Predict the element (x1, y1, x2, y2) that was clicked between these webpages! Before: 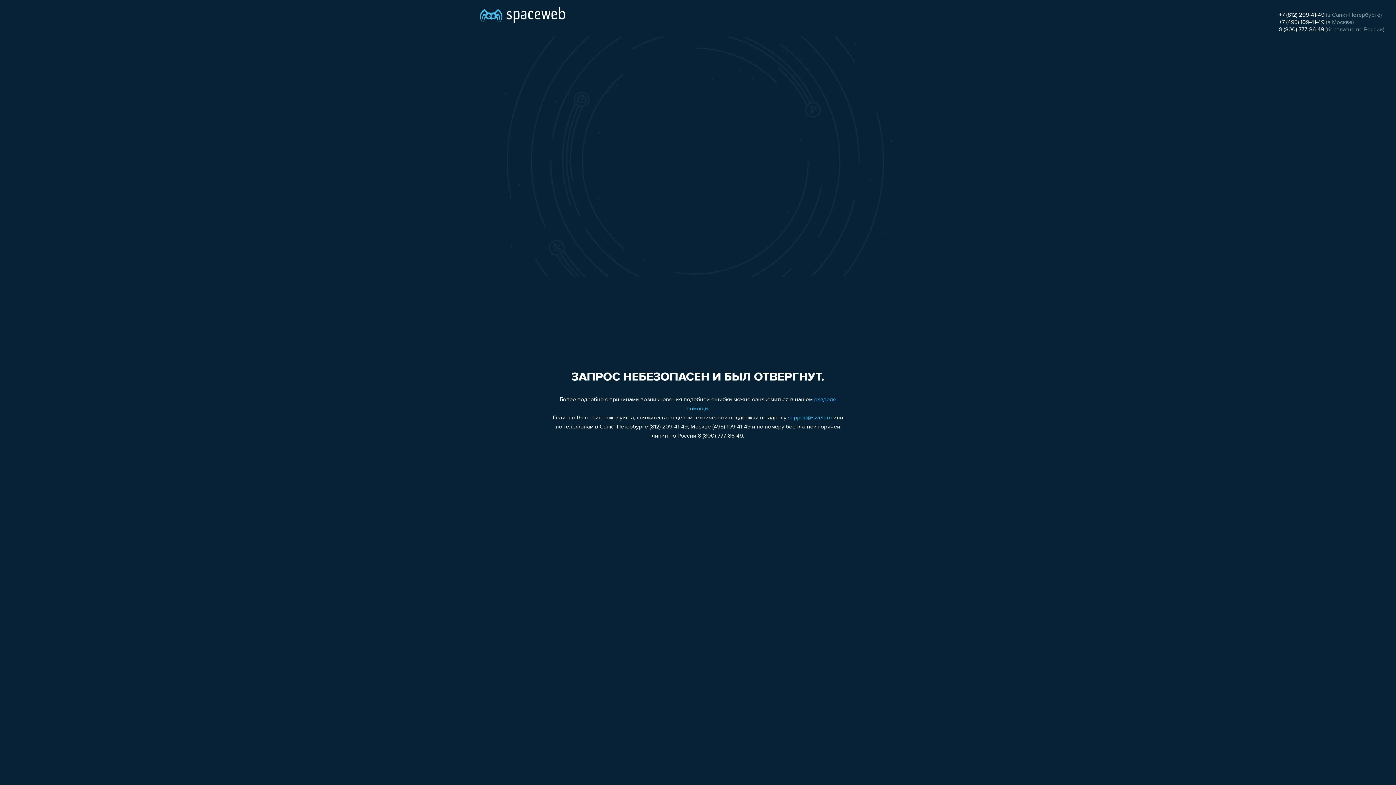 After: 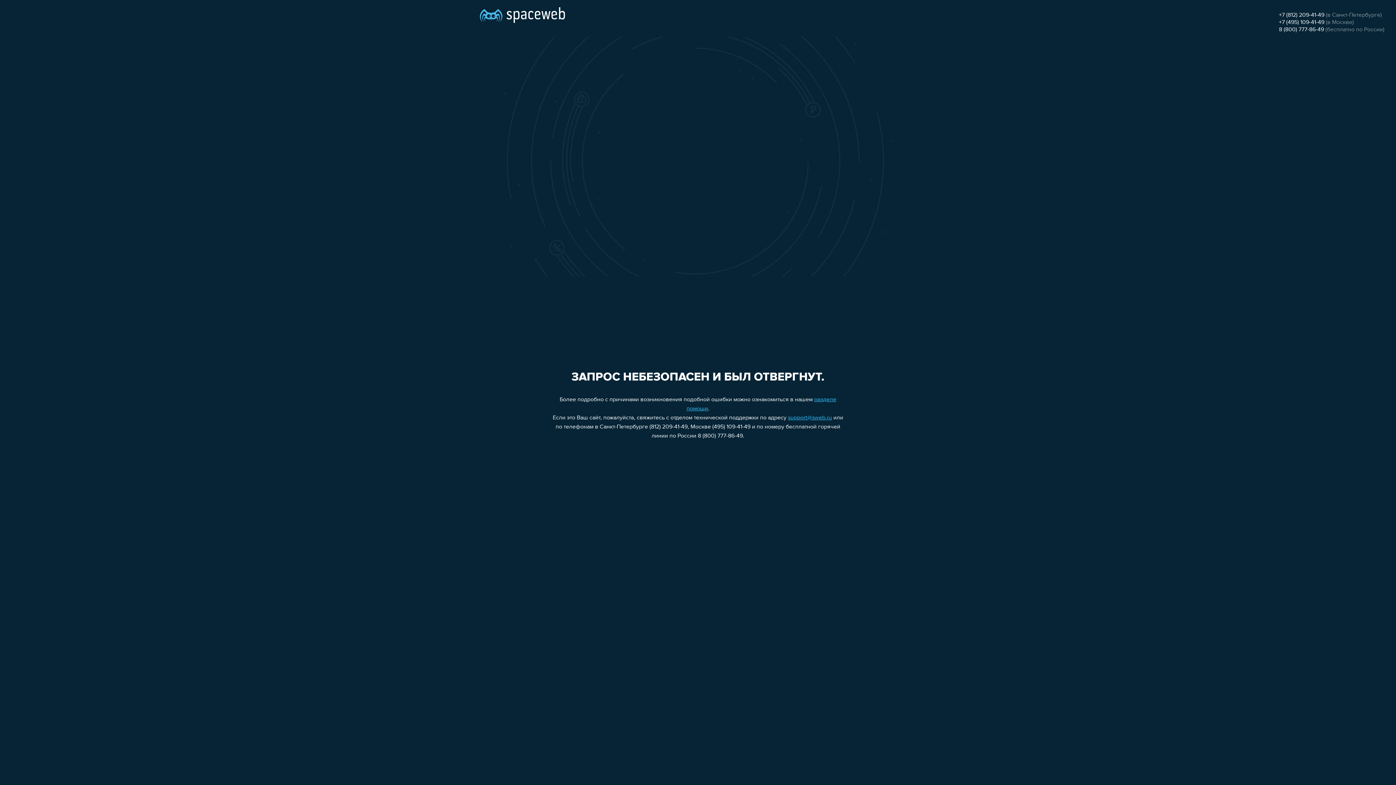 Action: bbox: (1279, 26, 1324, 32) label: 8 (800) 777-86-49